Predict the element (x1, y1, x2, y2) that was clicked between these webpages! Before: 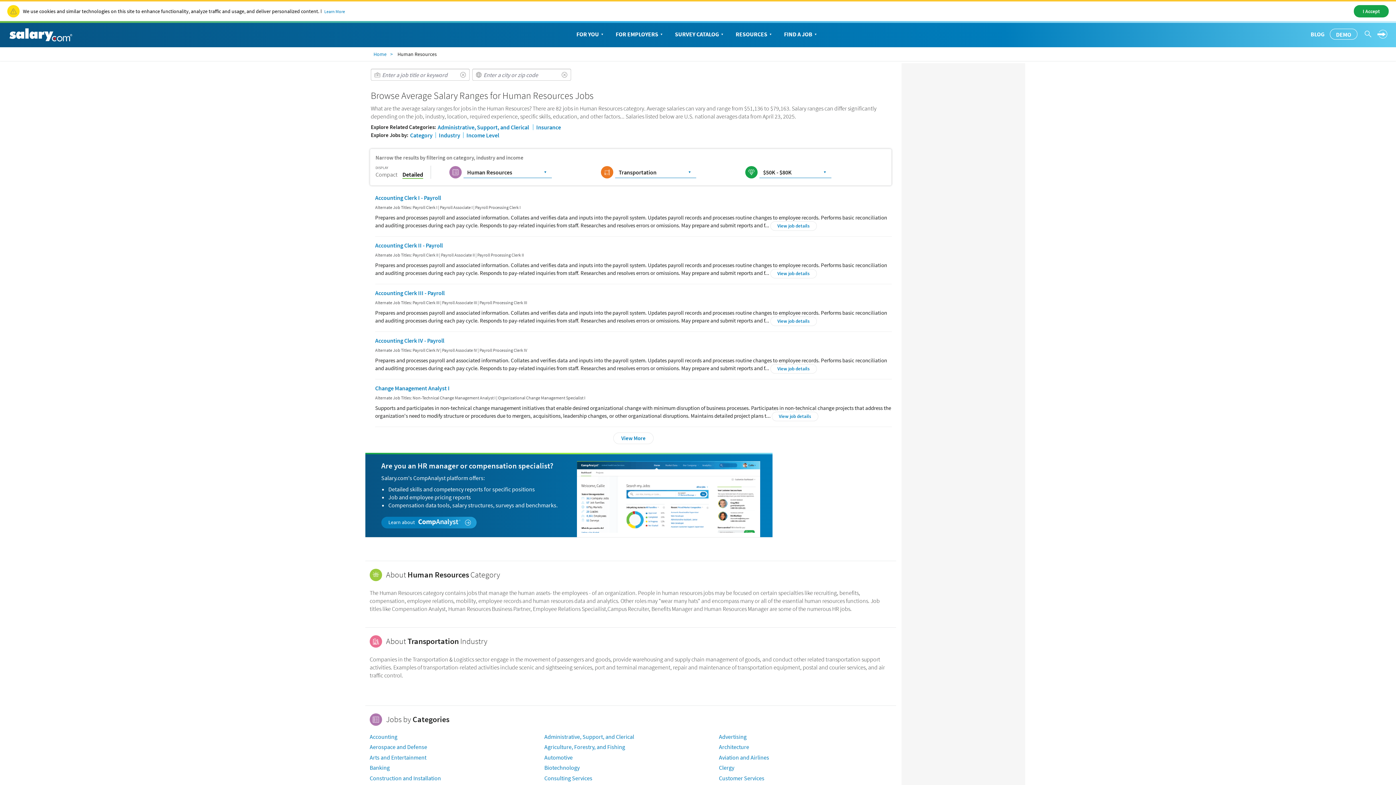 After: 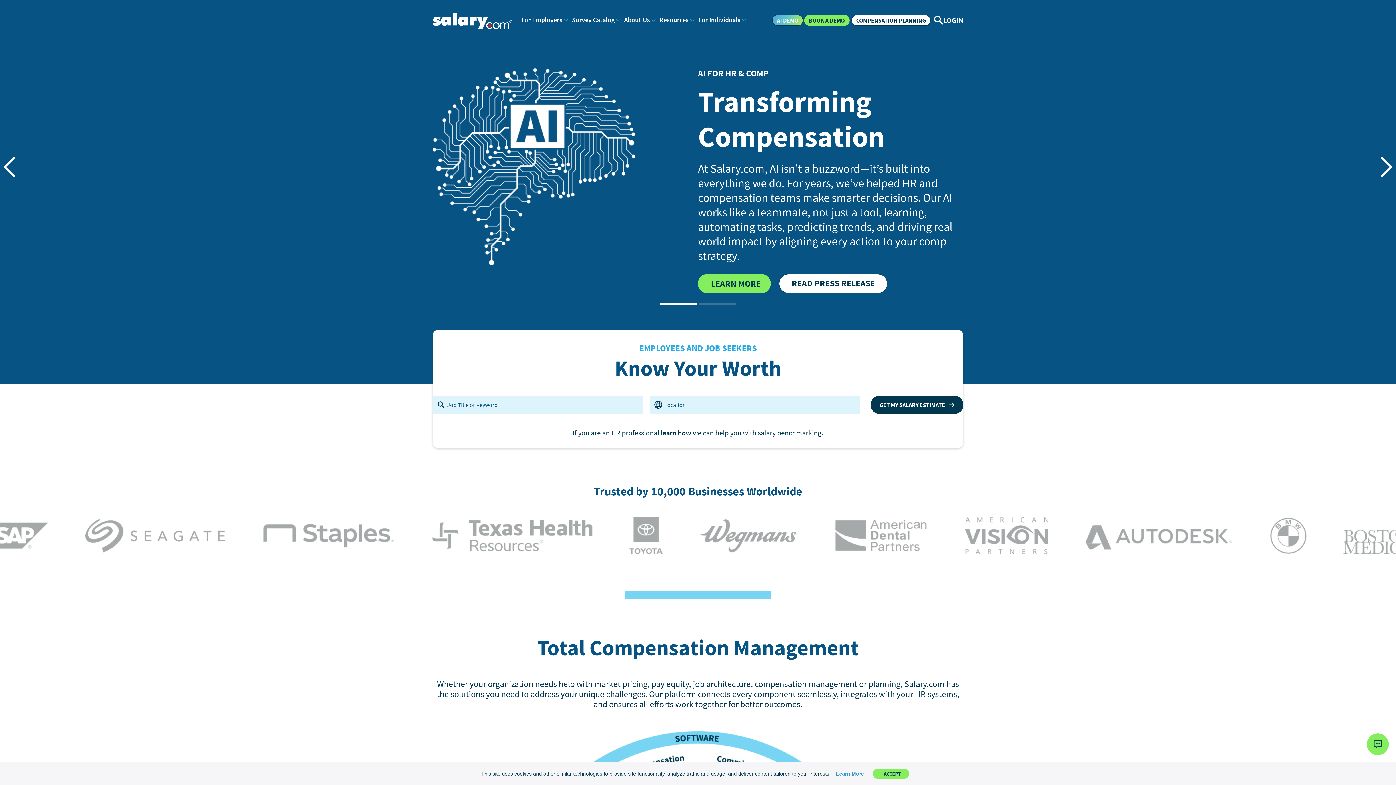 Action: bbox: (610, 22, 669, 45) label: FOR EMPLOYERS